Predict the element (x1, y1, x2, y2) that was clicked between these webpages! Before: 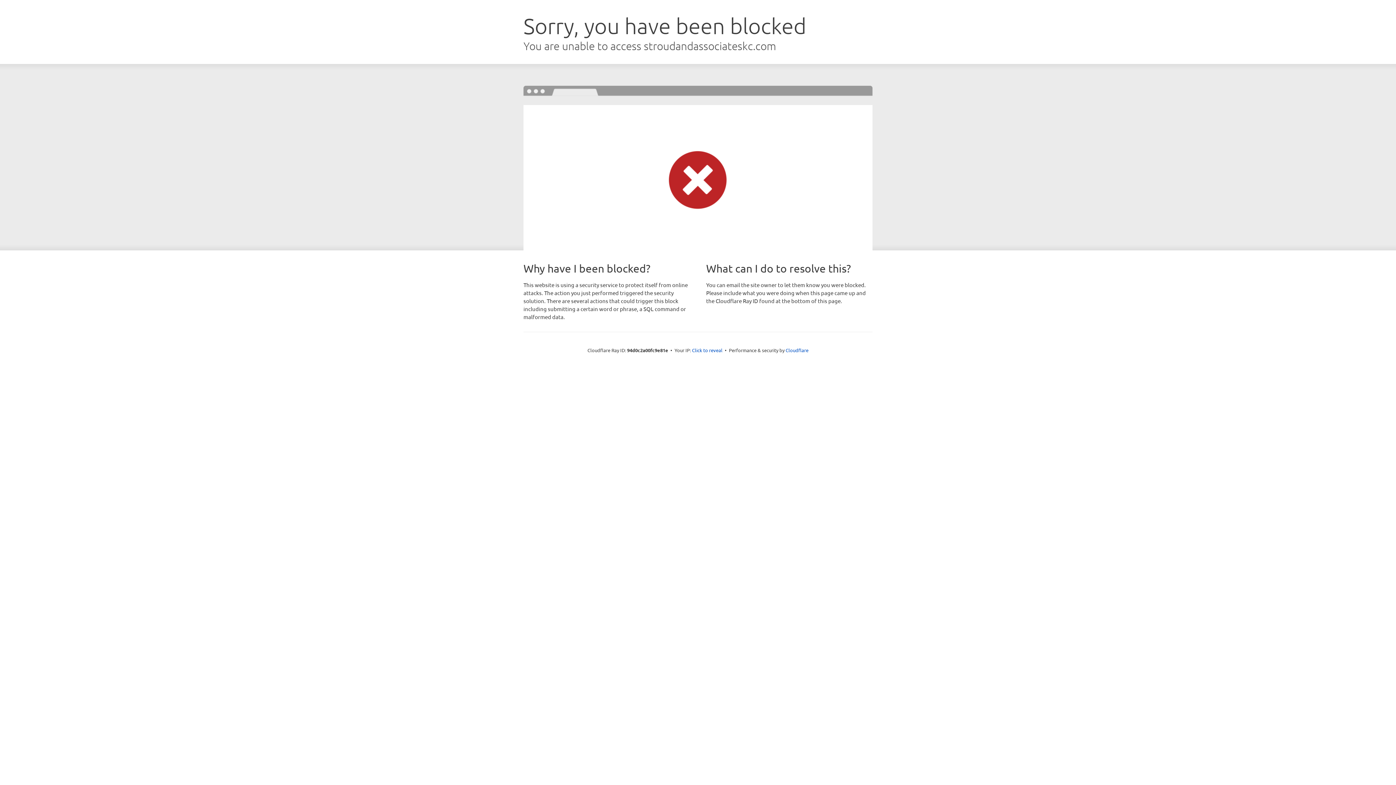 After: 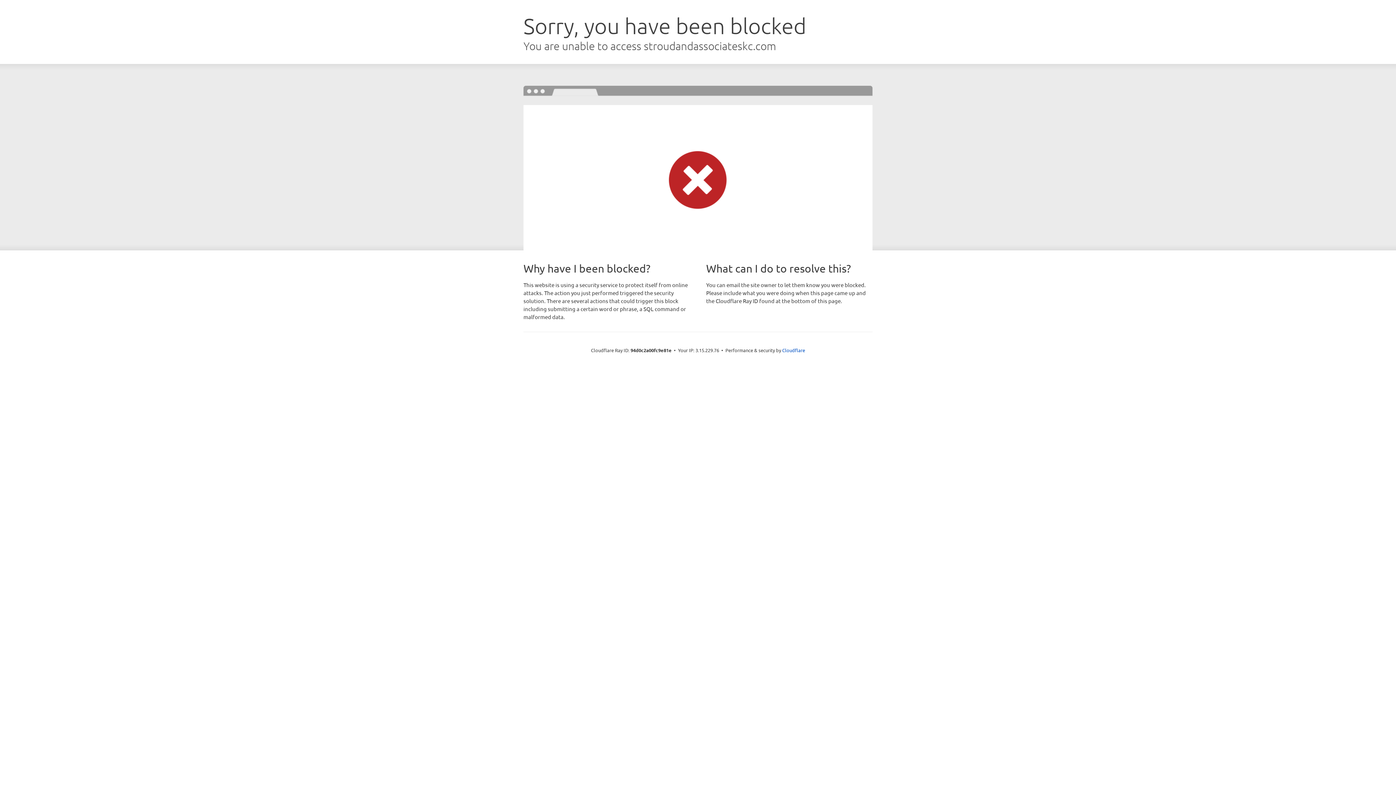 Action: label: Click to reveal bbox: (692, 346, 722, 353)